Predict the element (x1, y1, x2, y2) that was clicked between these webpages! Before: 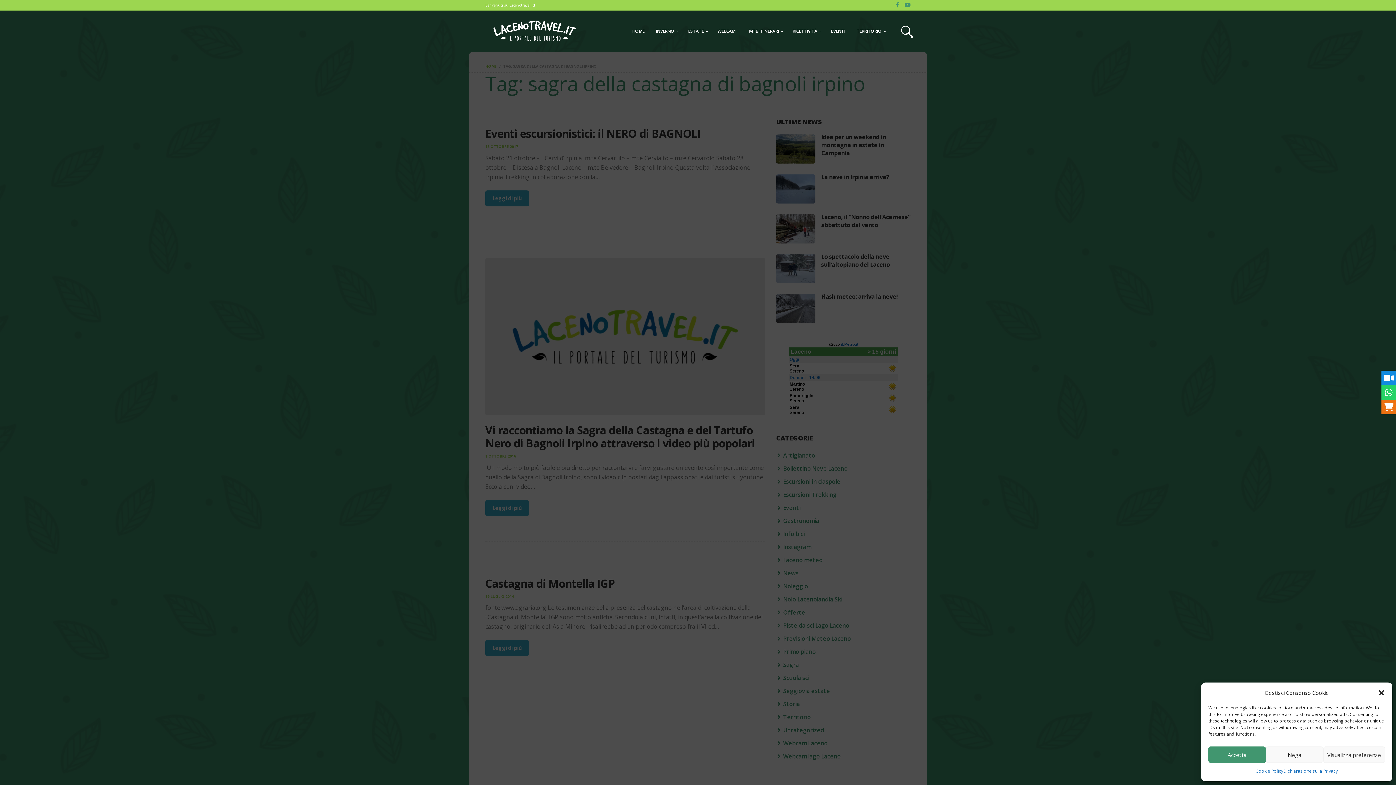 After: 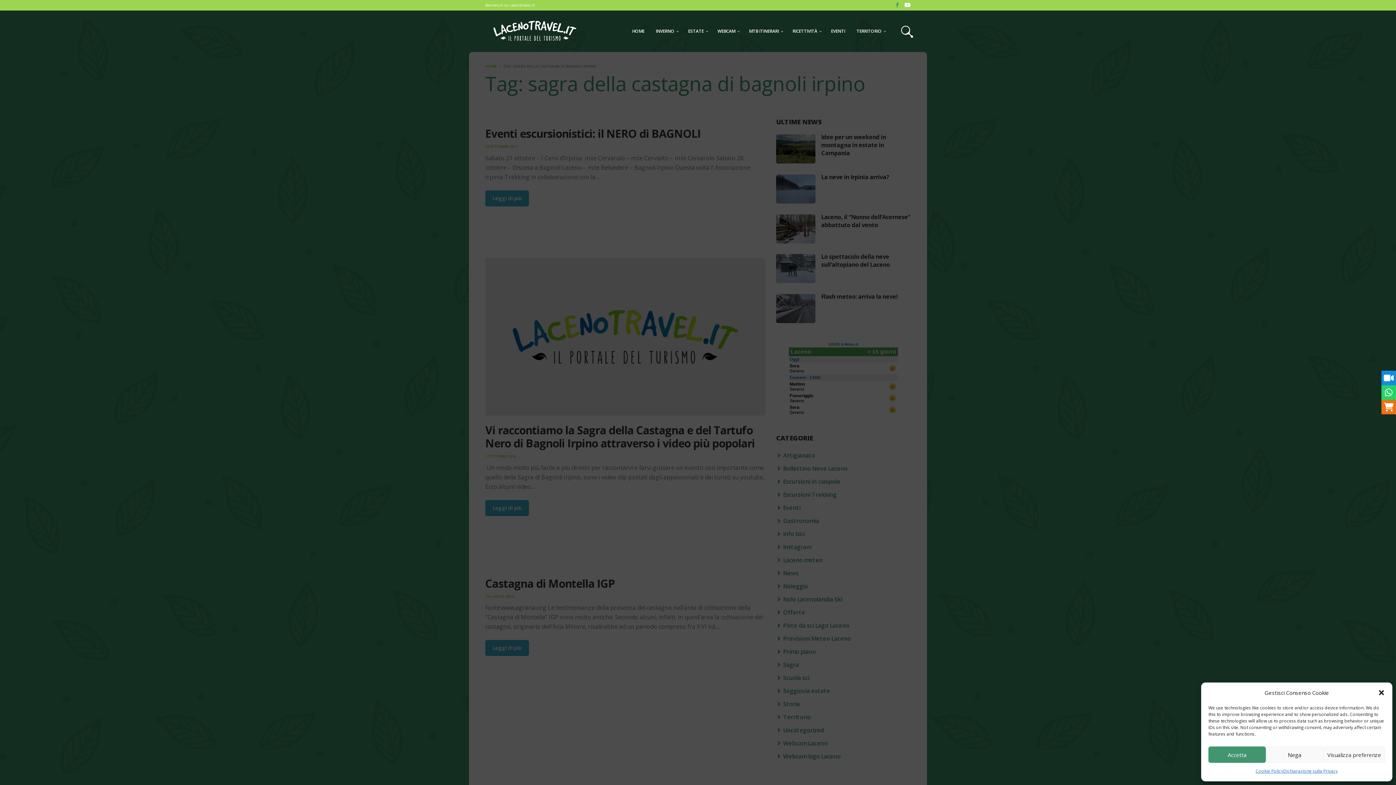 Action: bbox: (904, 2, 910, 7)